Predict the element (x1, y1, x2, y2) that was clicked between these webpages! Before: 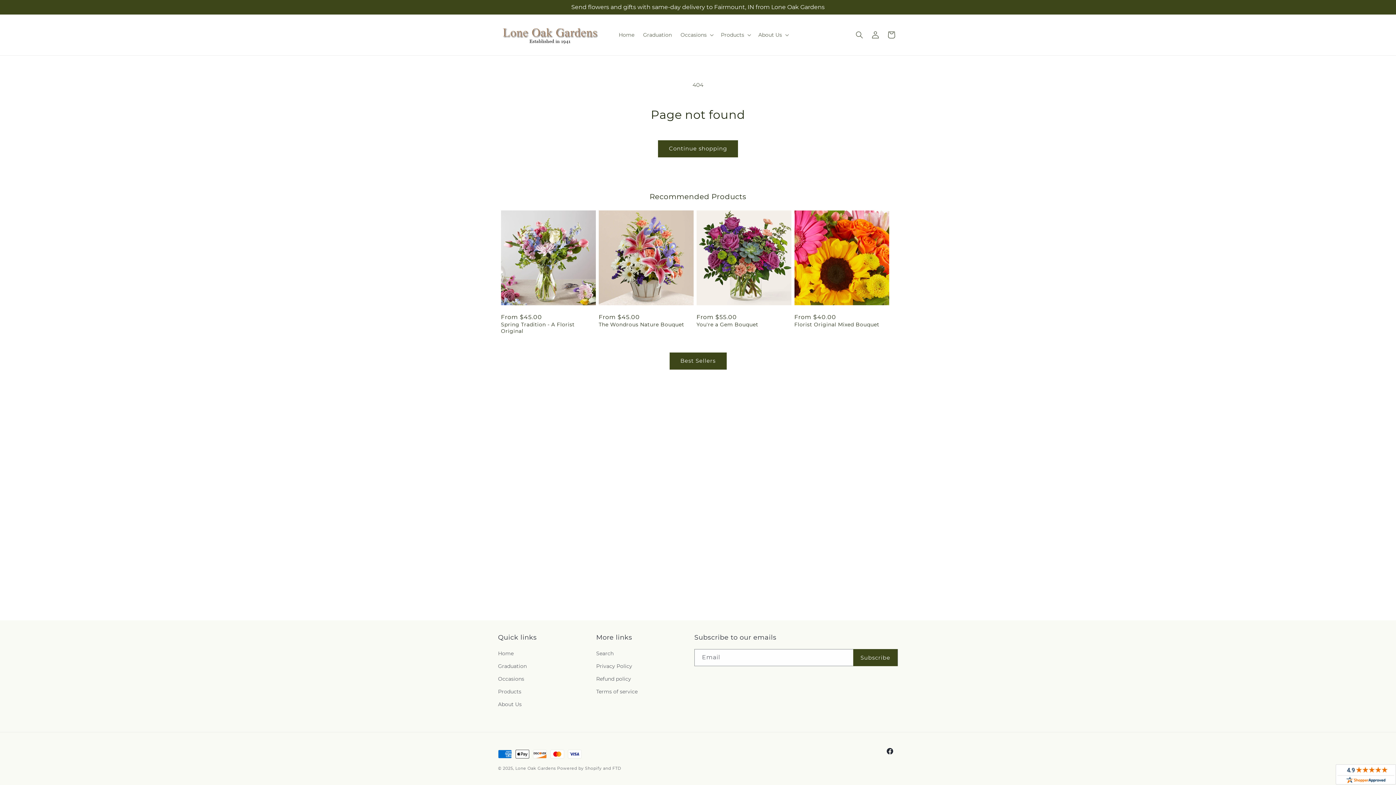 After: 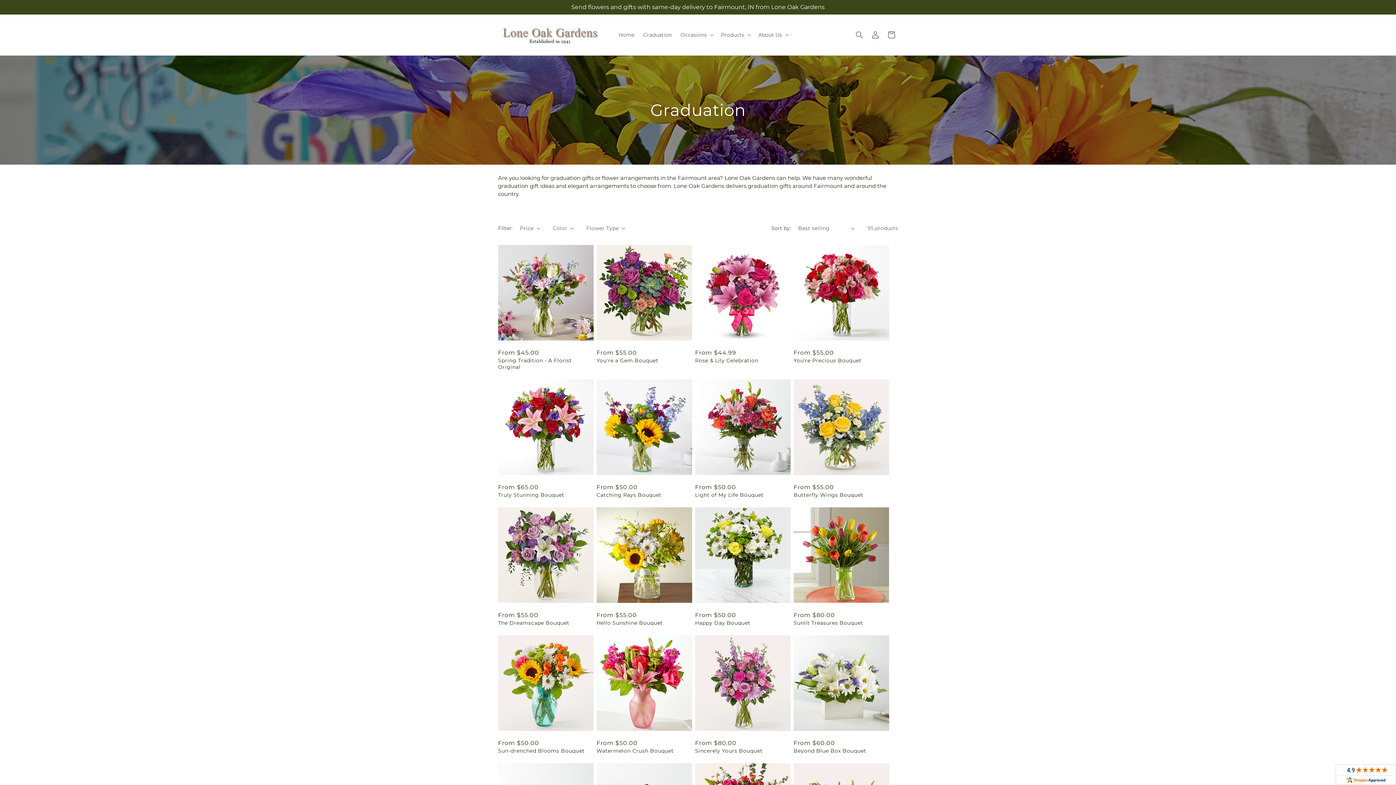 Action: bbox: (638, 27, 676, 42) label: Graduation